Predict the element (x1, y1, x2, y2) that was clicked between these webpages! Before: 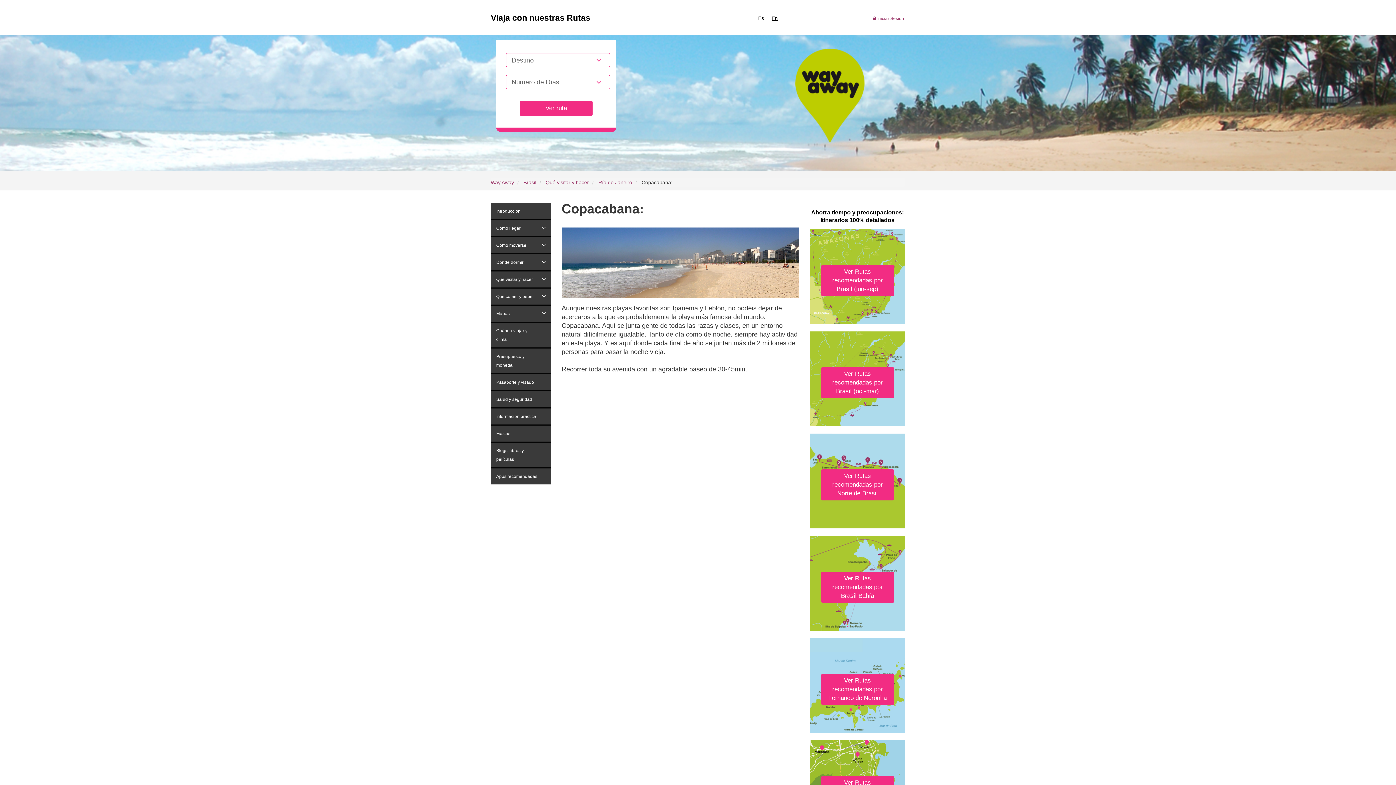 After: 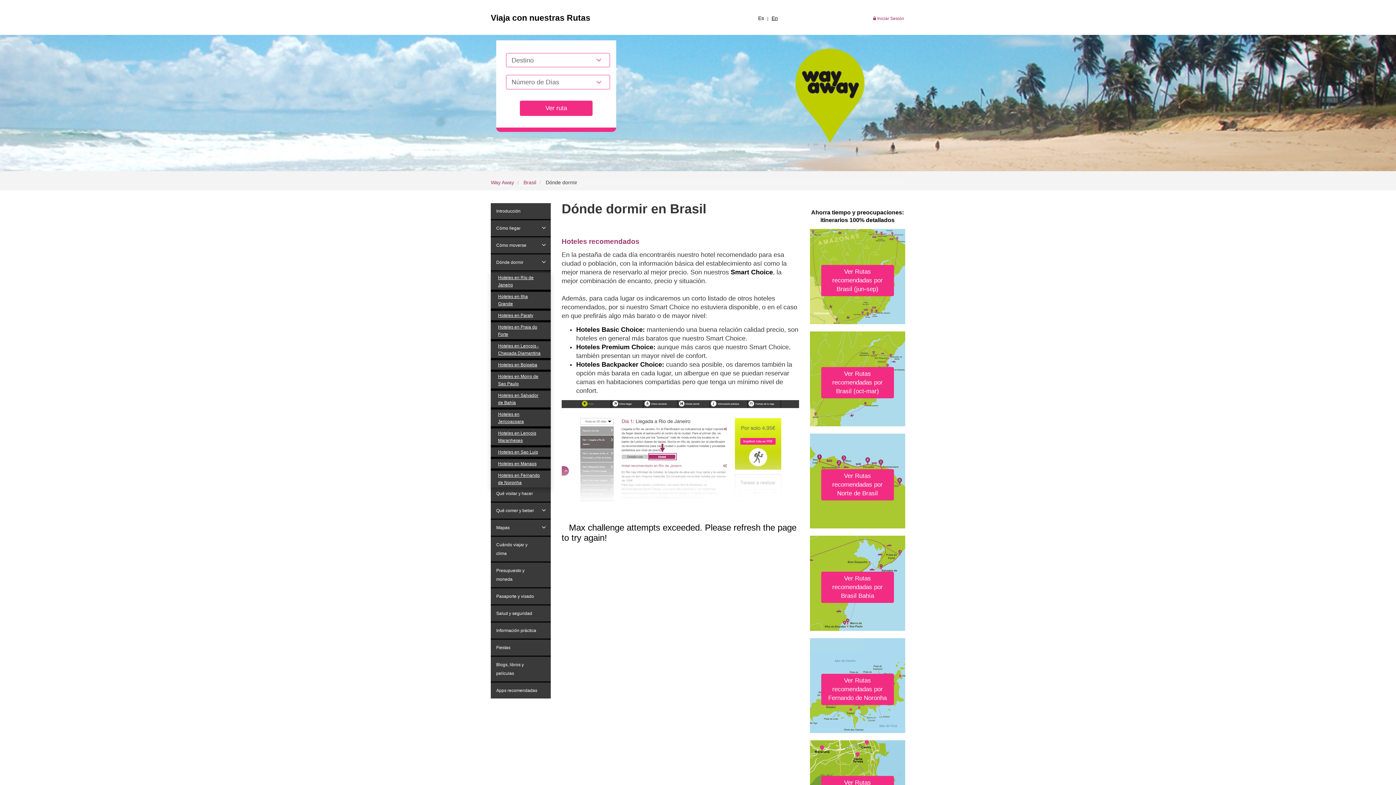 Action: label: Dónde dormir bbox: (490, 254, 550, 270)